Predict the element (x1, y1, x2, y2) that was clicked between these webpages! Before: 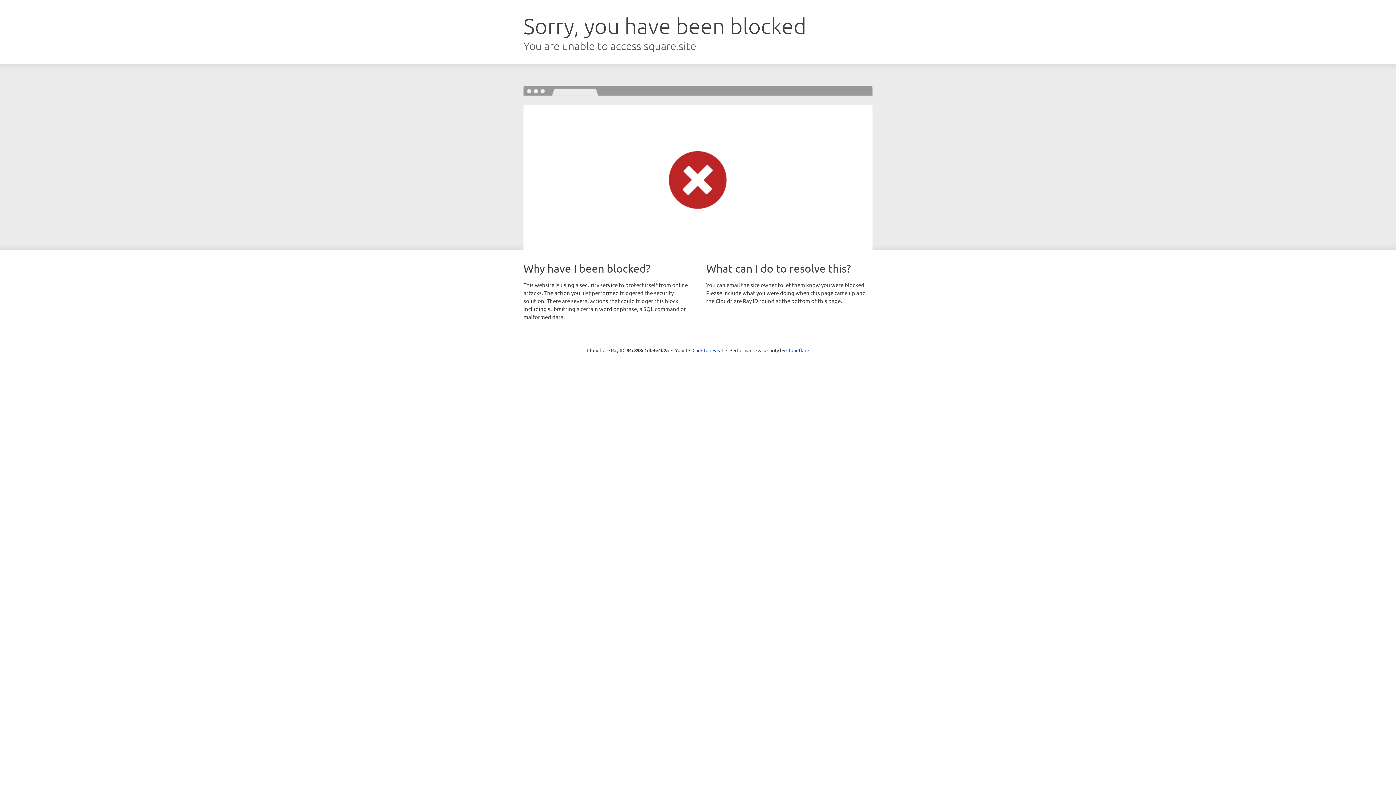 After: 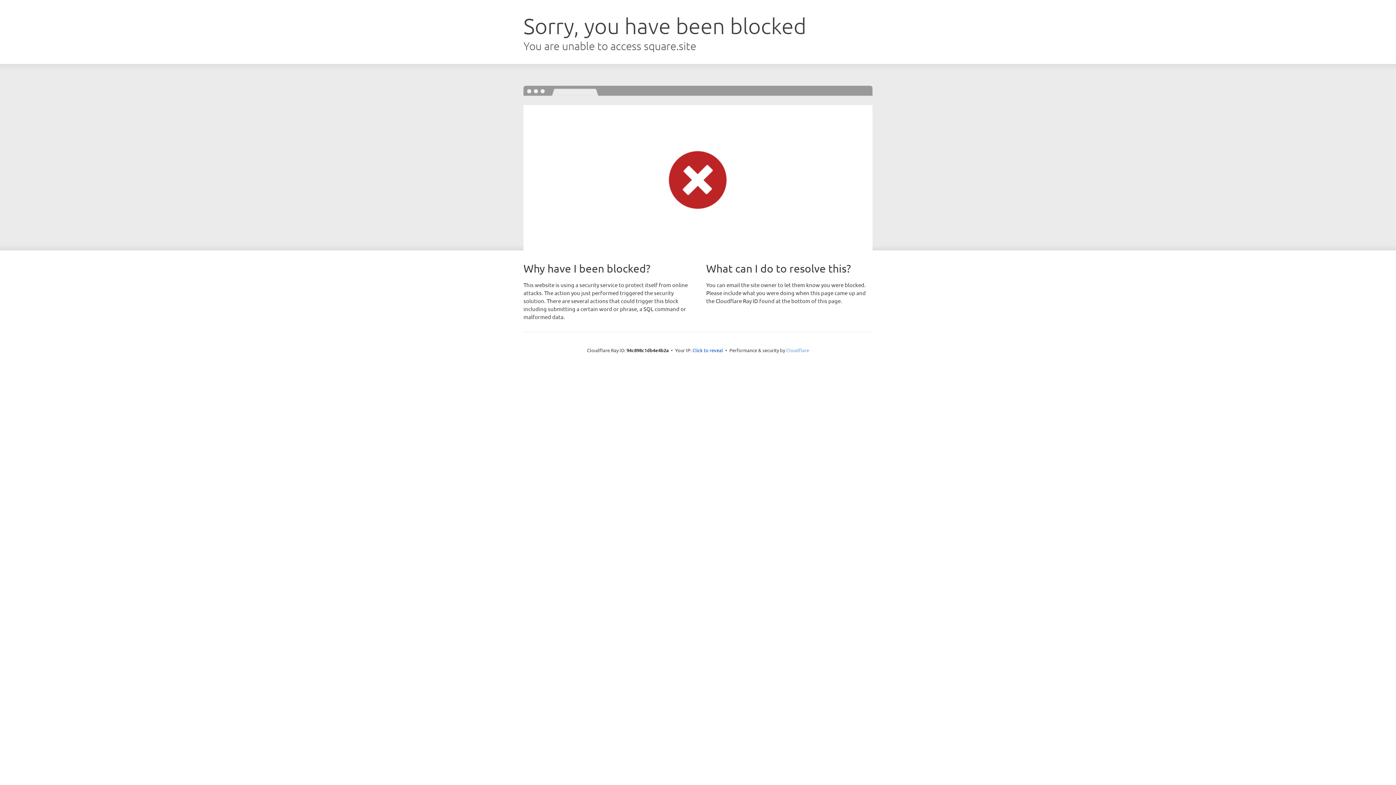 Action: bbox: (786, 347, 809, 353) label: Cloudflare